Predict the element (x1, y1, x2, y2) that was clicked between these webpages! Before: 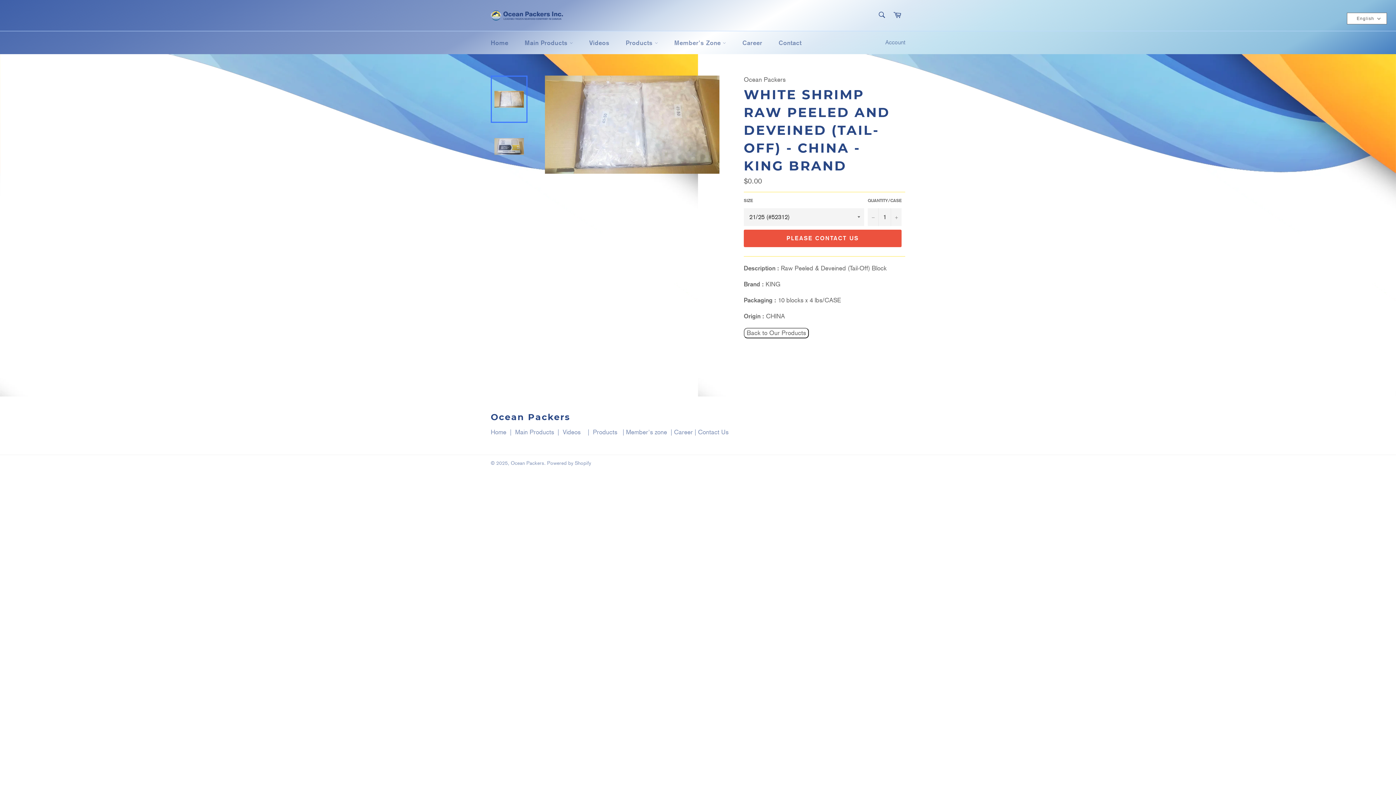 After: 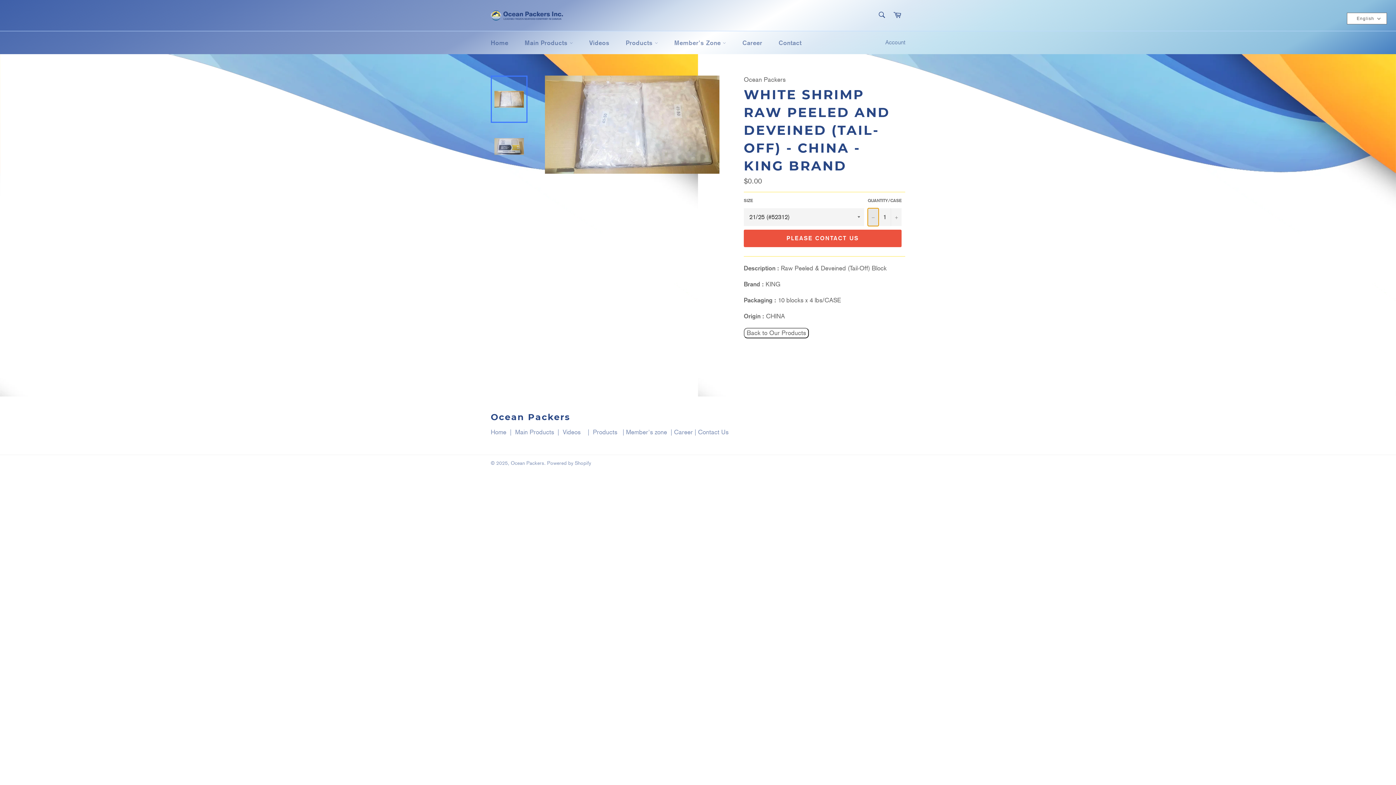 Action: bbox: (868, 208, 878, 226) label: Reduce item quantity by one